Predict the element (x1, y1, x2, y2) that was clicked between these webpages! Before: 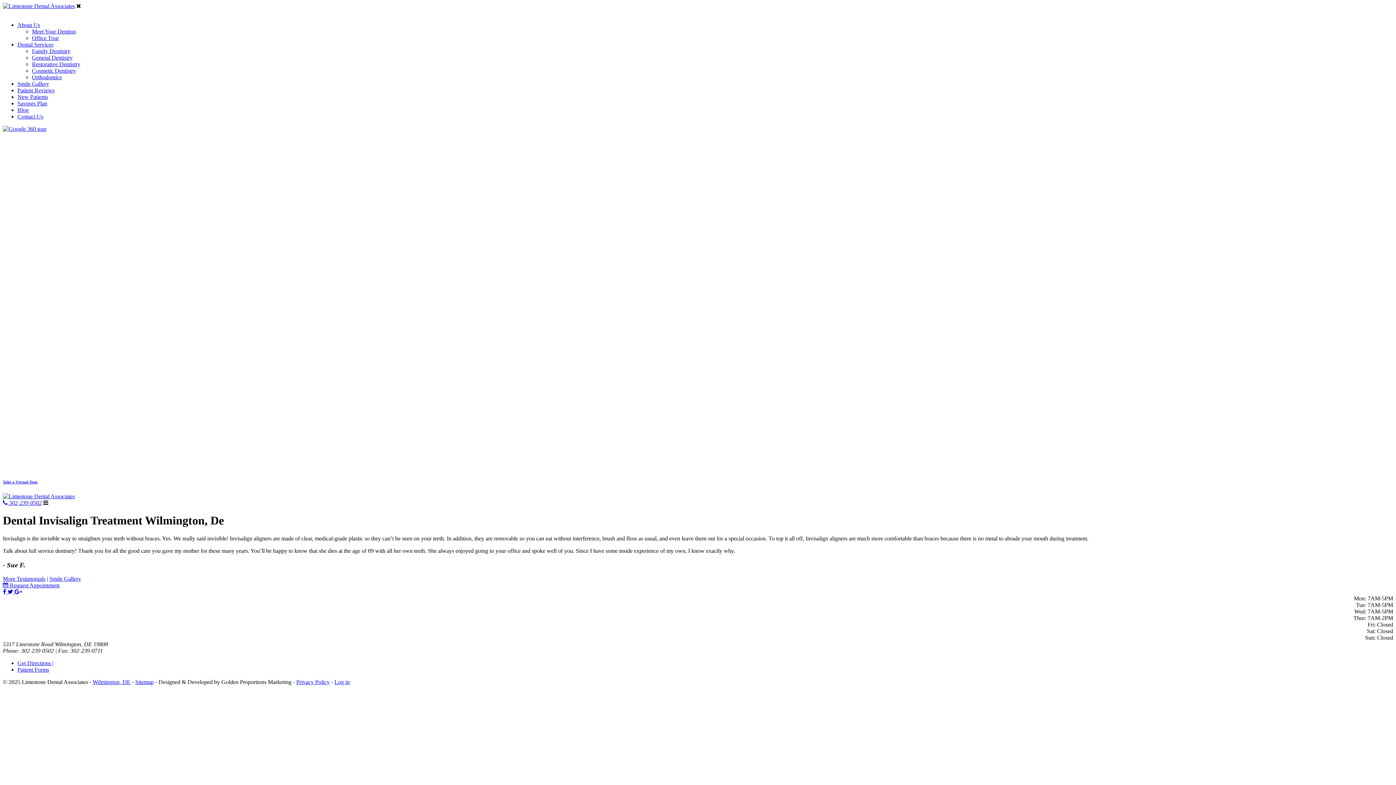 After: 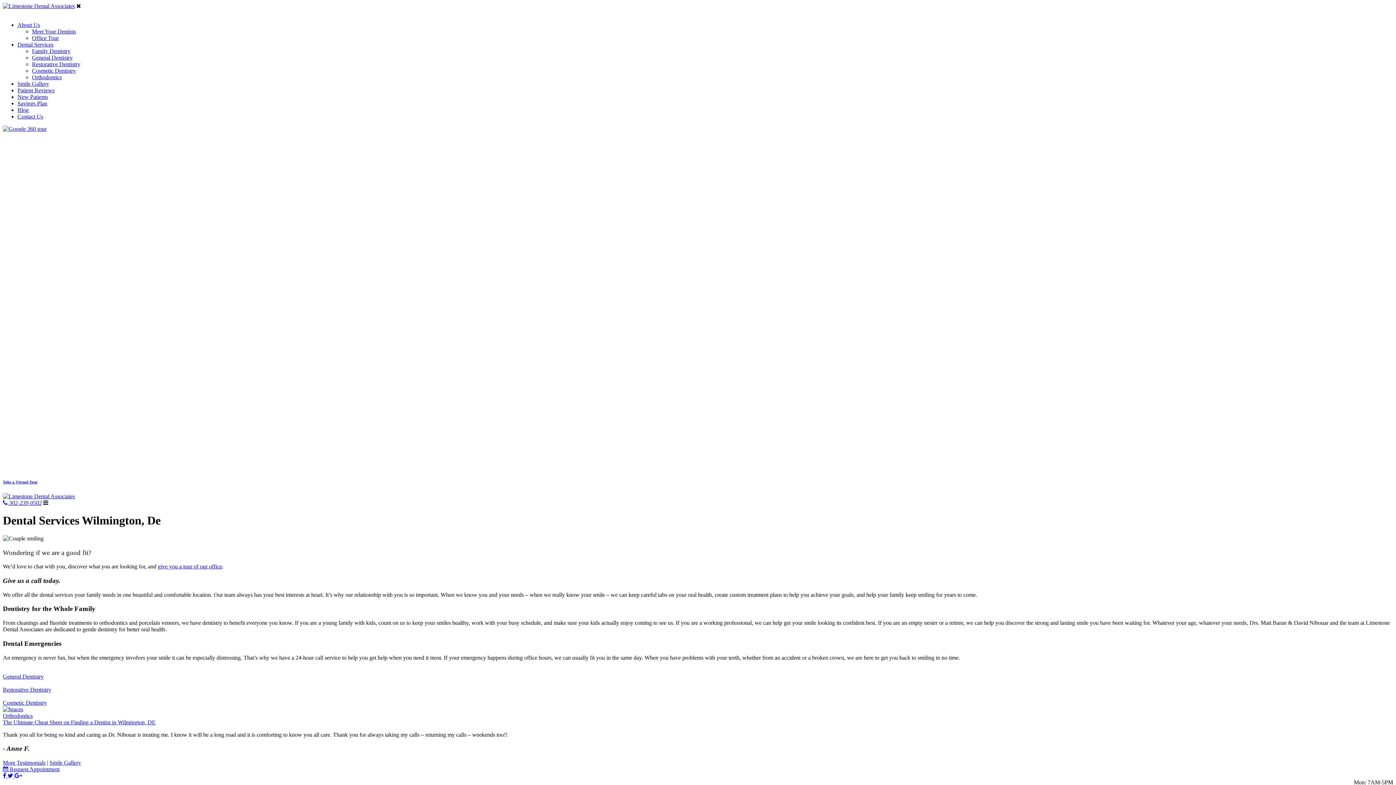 Action: bbox: (17, 41, 53, 47) label: Dental Services